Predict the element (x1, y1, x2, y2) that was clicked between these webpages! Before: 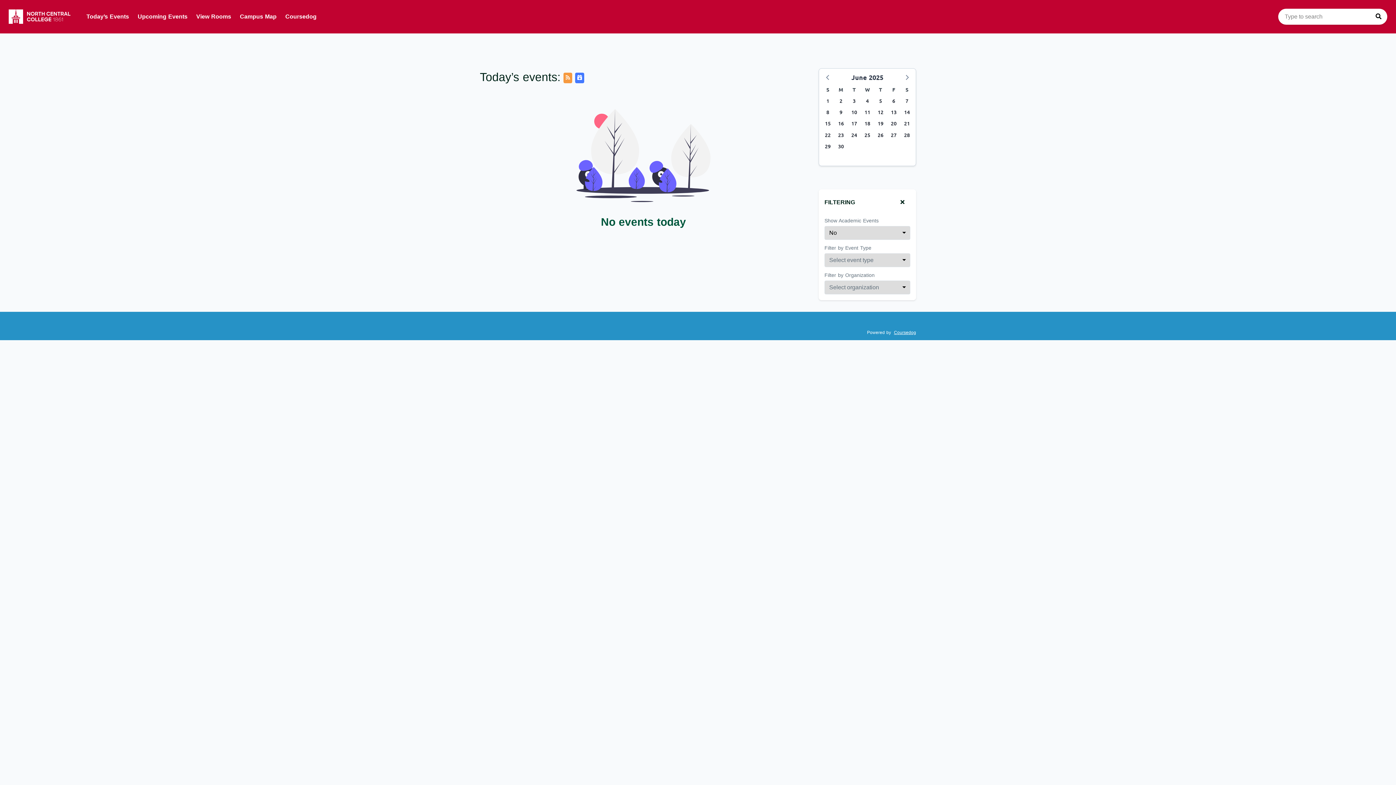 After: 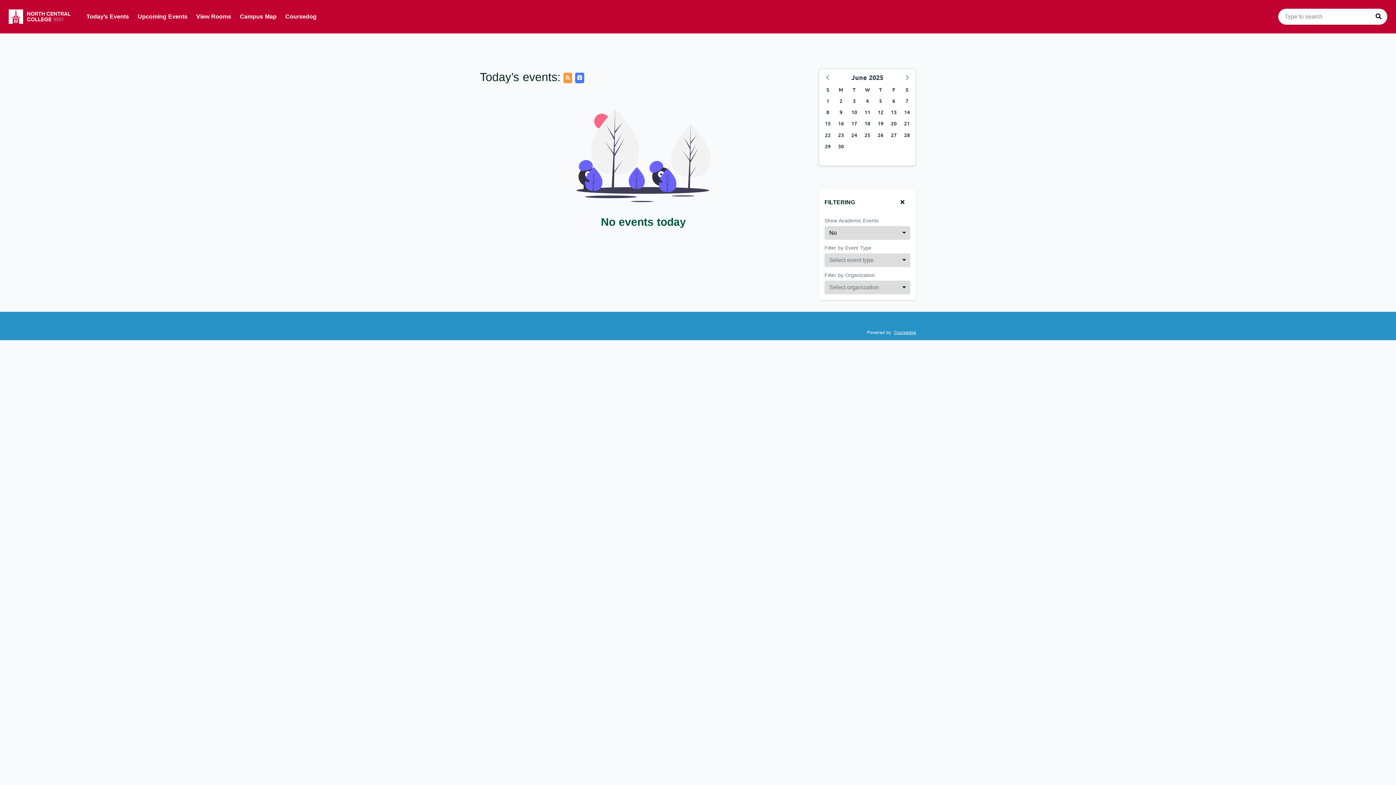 Action: label: Coursedog bbox: (894, 330, 916, 335)